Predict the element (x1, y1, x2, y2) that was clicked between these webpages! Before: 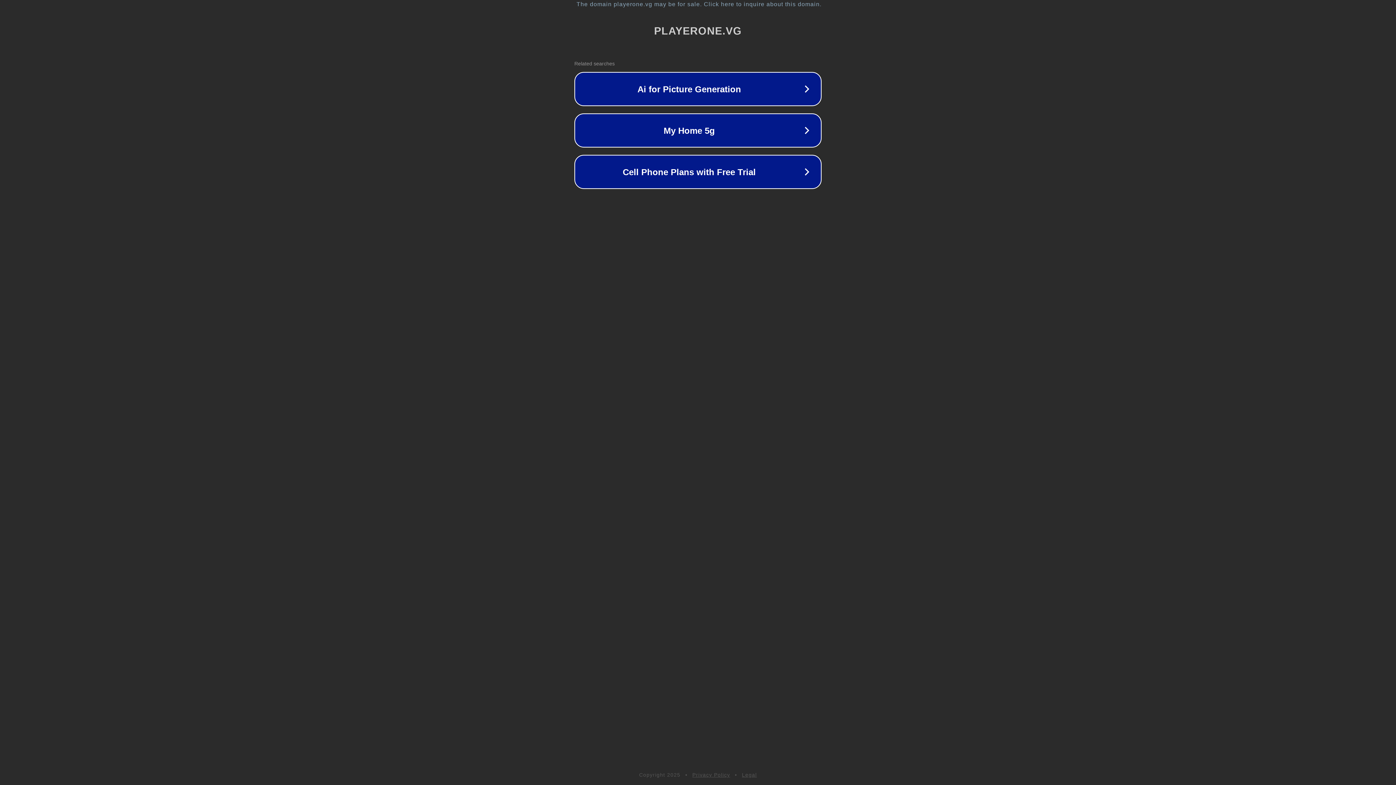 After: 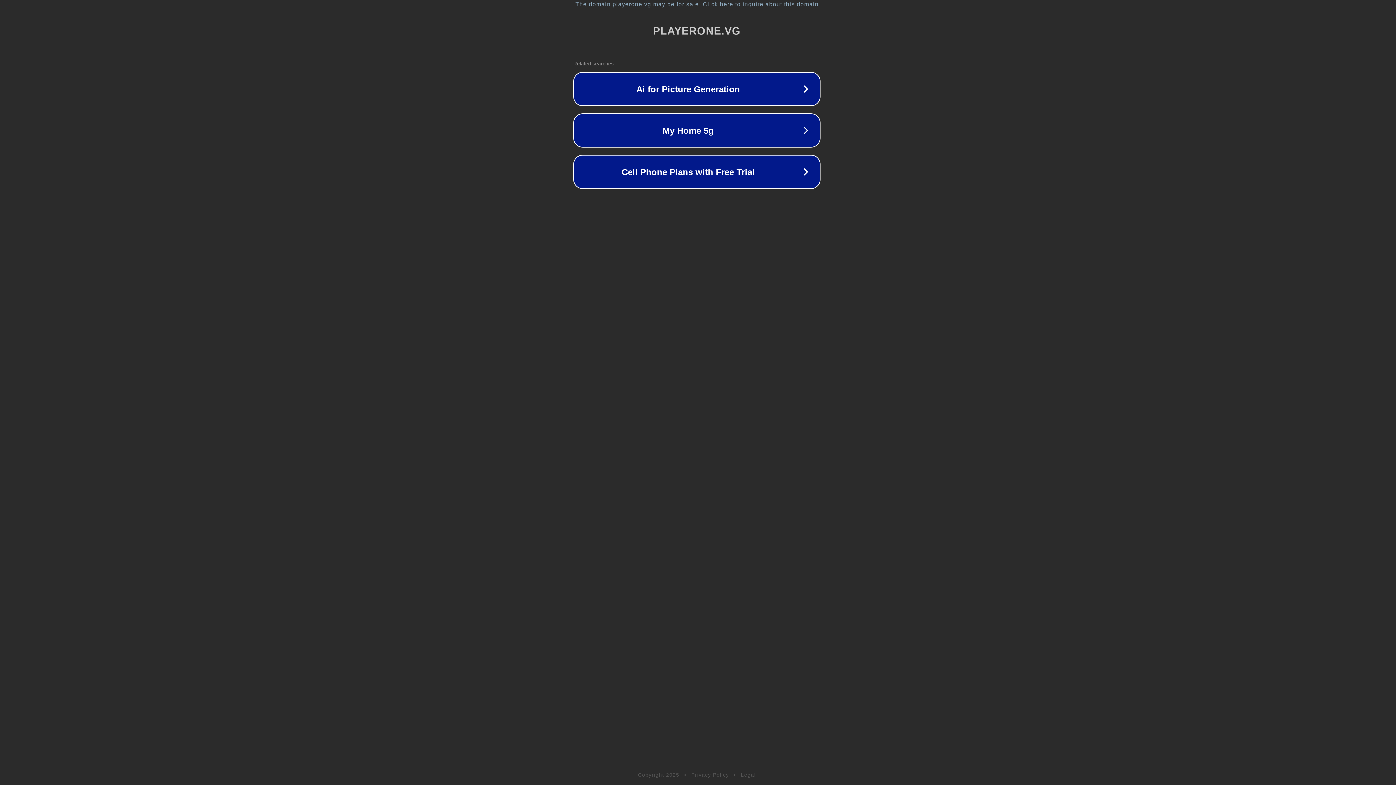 Action: bbox: (1, 1, 1397, 7) label: The domain playerone.vg may be for sale. Click here to inquire about this domain.